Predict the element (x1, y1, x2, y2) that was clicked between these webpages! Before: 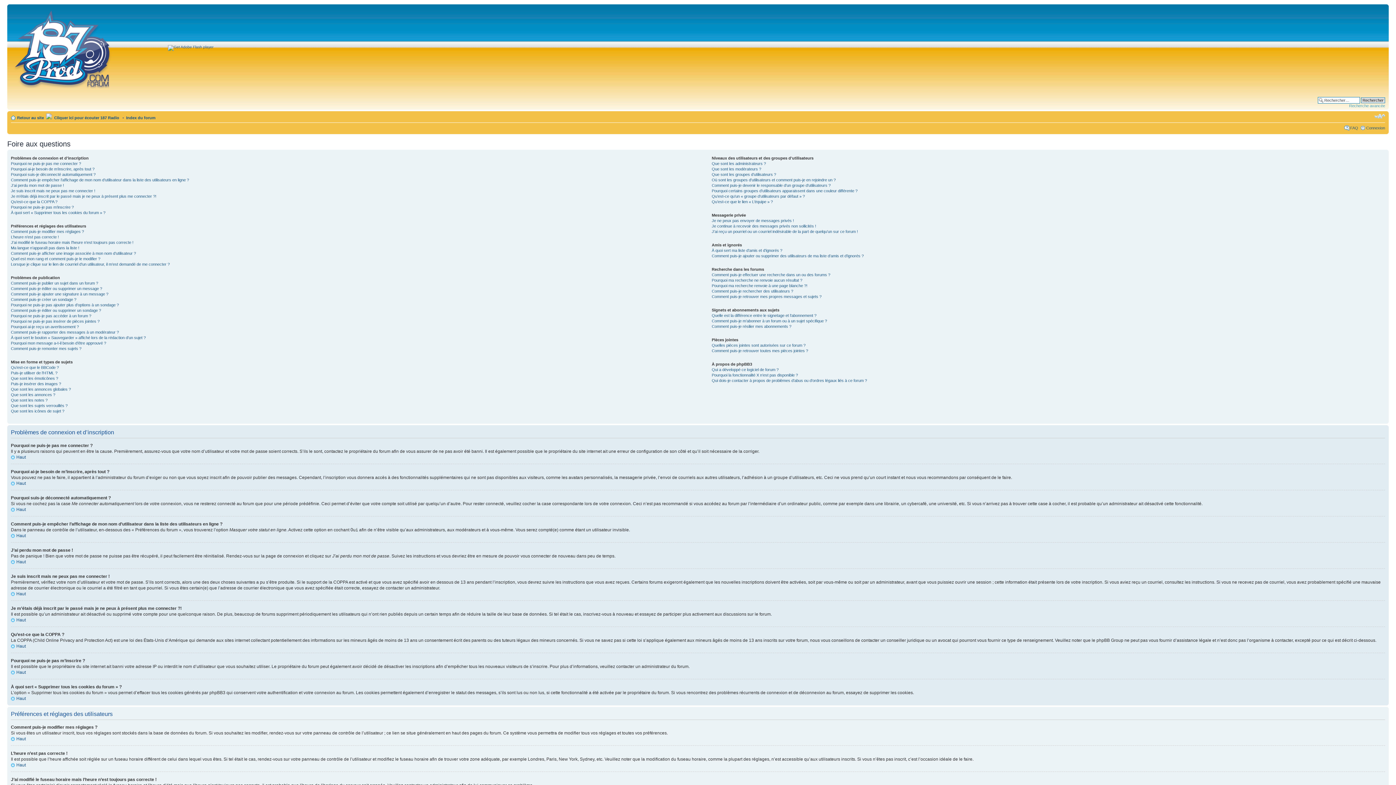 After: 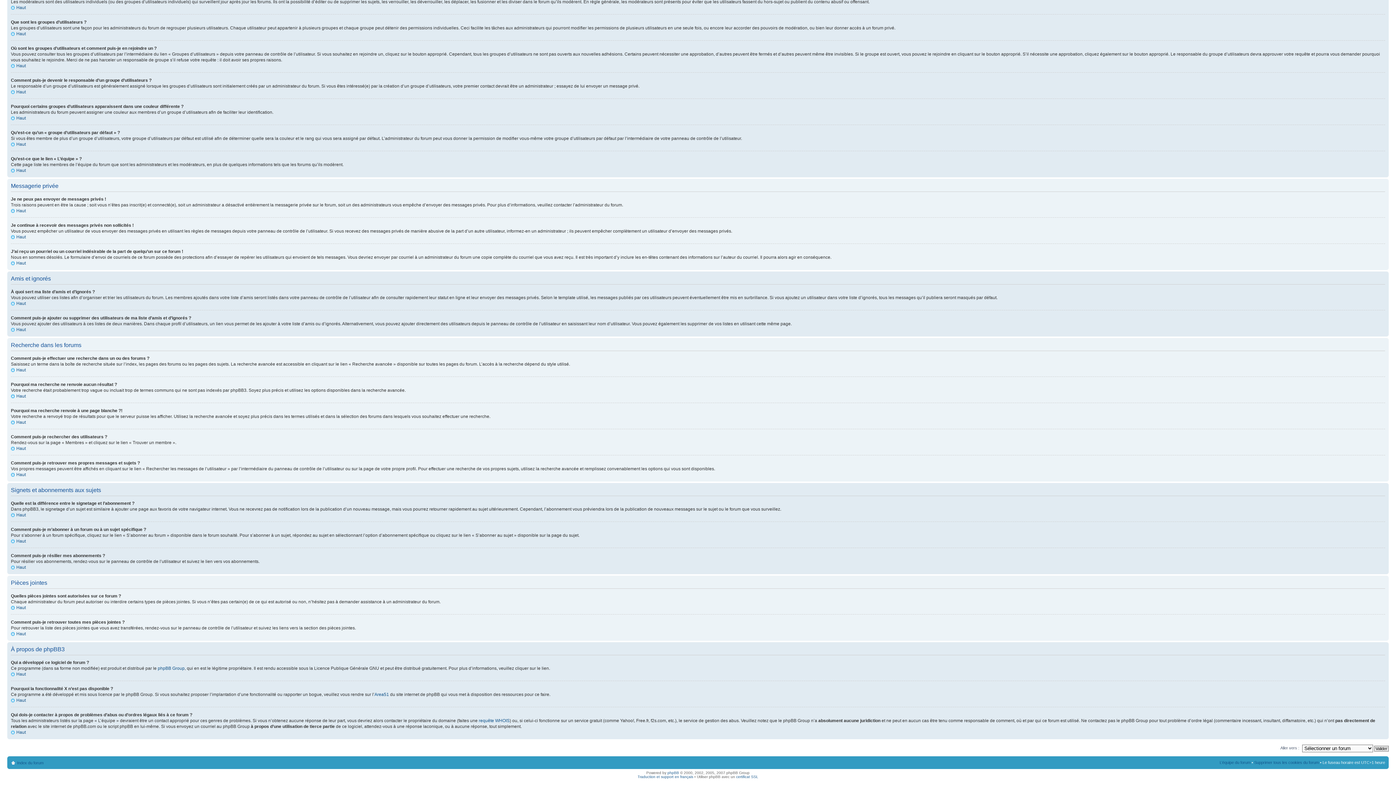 Action: label: Quelles pièces jointes sont autorisées sur ce forum ? bbox: (711, 343, 805, 347)